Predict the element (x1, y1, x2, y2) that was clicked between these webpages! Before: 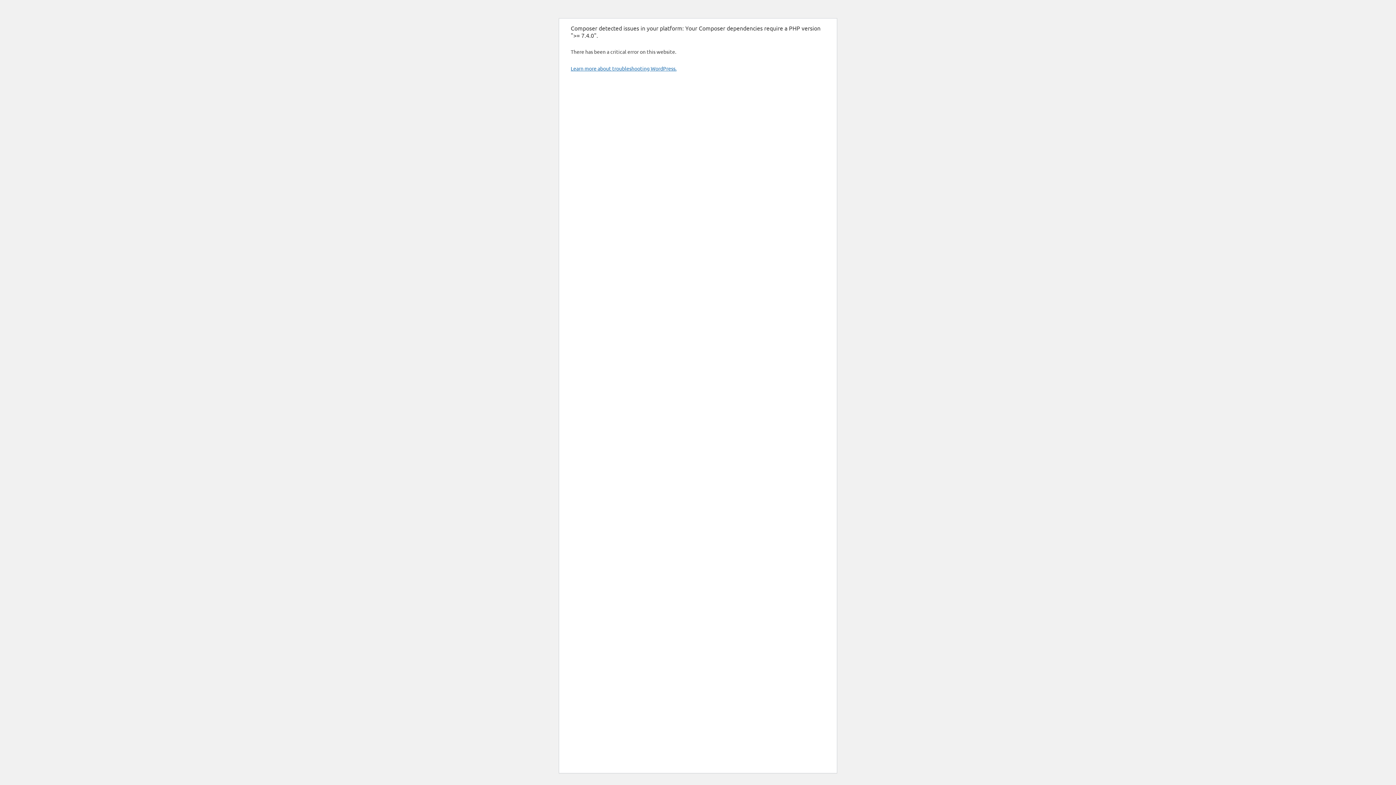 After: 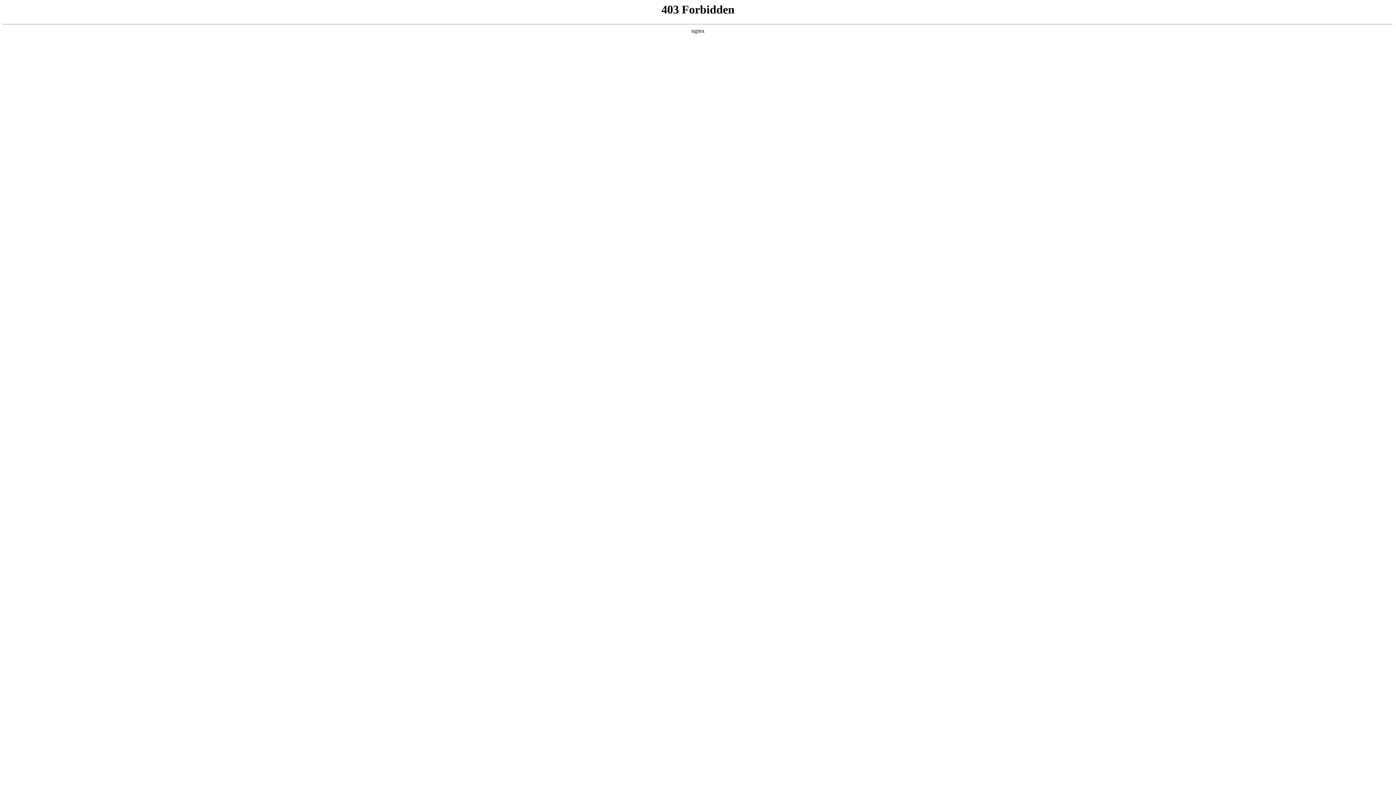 Action: bbox: (570, 65, 676, 71) label: Learn more about troubleshooting WordPress.